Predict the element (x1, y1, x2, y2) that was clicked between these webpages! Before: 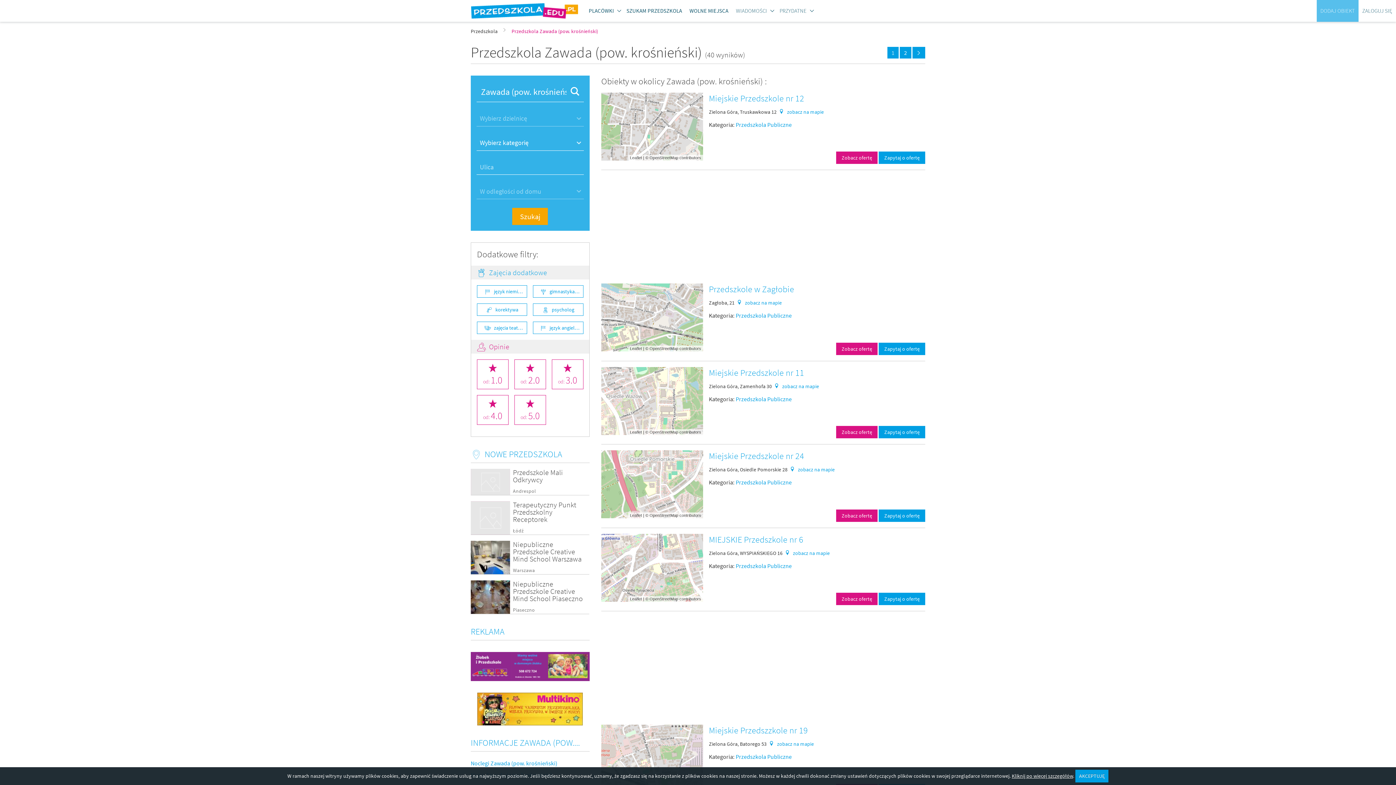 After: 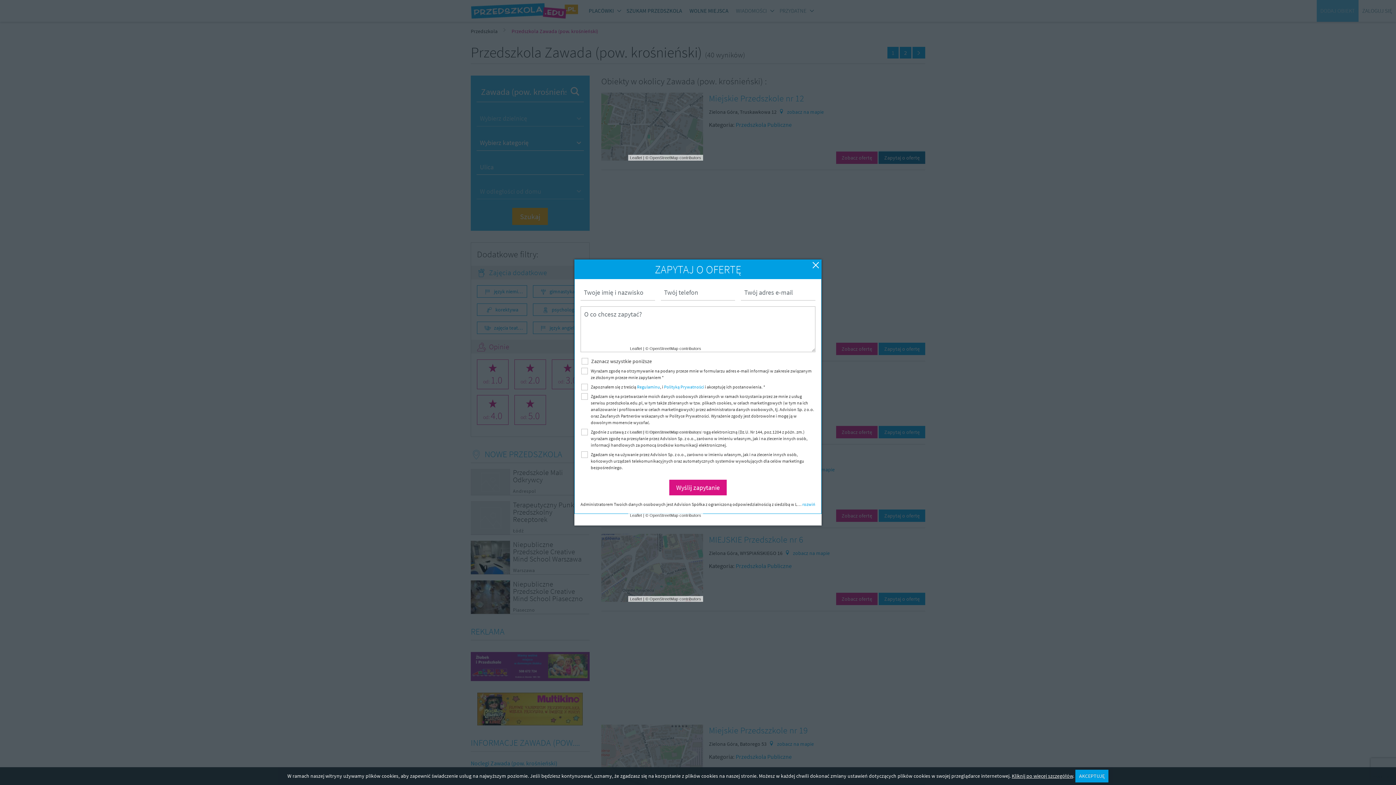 Action: label: Zapytaj o ofertę bbox: (879, 151, 925, 164)